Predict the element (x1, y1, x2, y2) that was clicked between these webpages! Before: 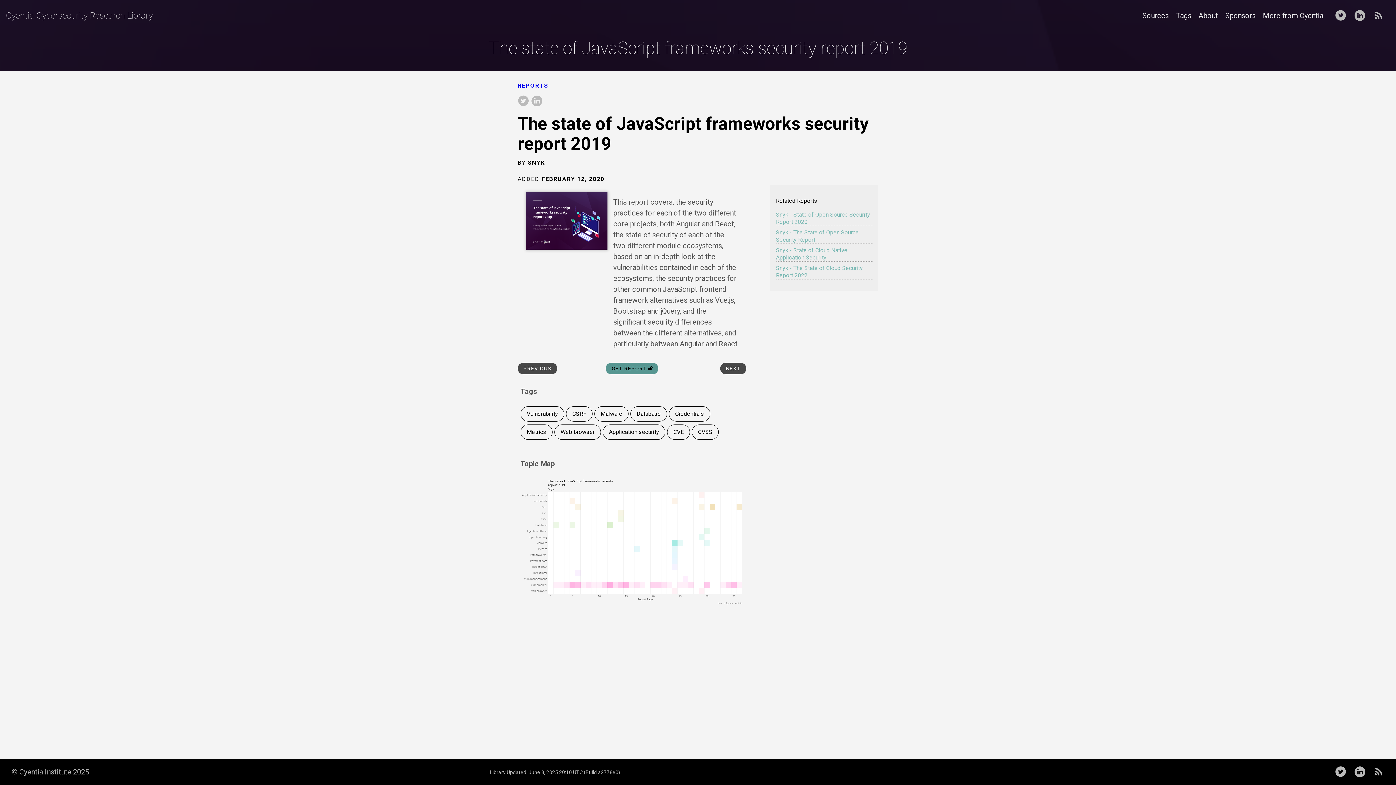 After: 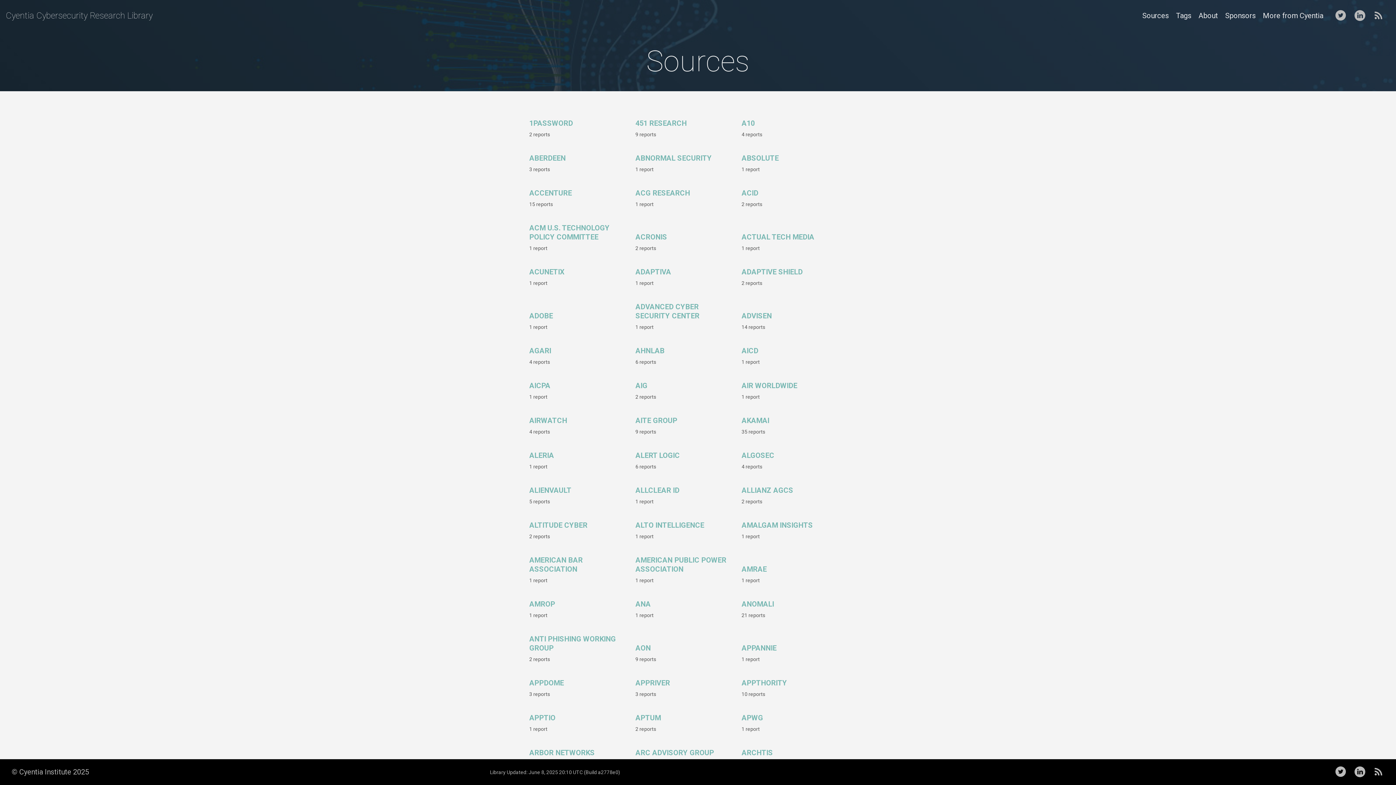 Action: label: Sources bbox: (1142, 11, 1169, 20)